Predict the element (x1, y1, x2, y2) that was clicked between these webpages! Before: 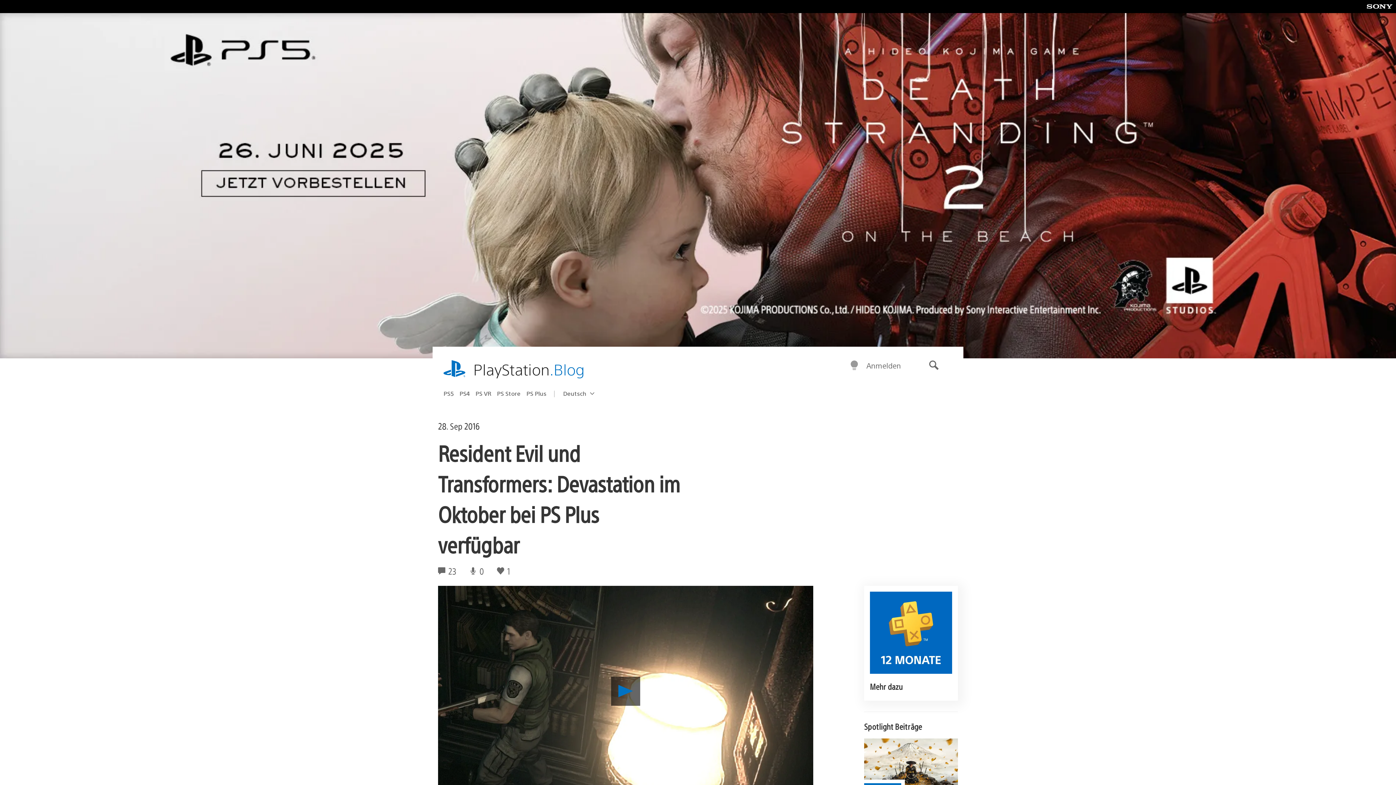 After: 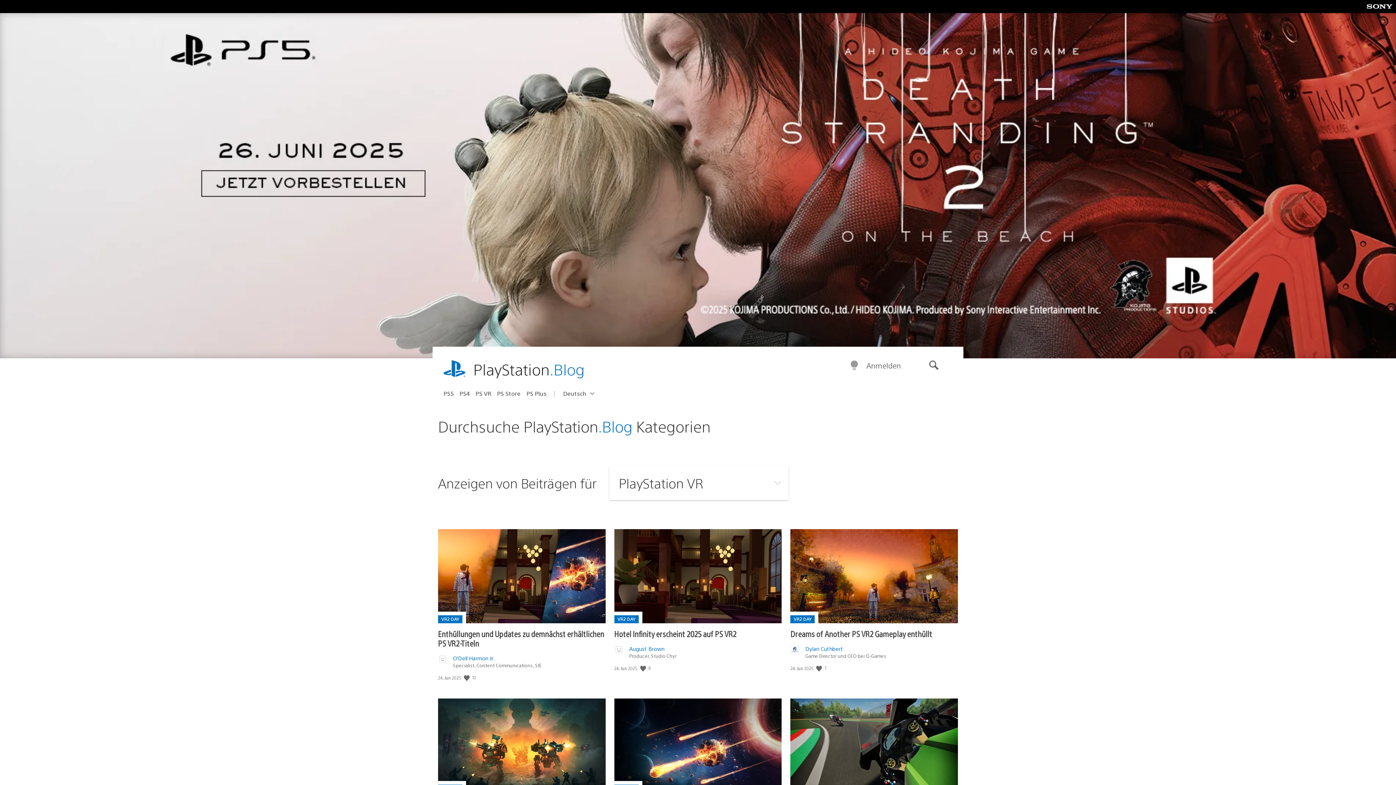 Action: bbox: (475, 387, 497, 399) label: PS VR